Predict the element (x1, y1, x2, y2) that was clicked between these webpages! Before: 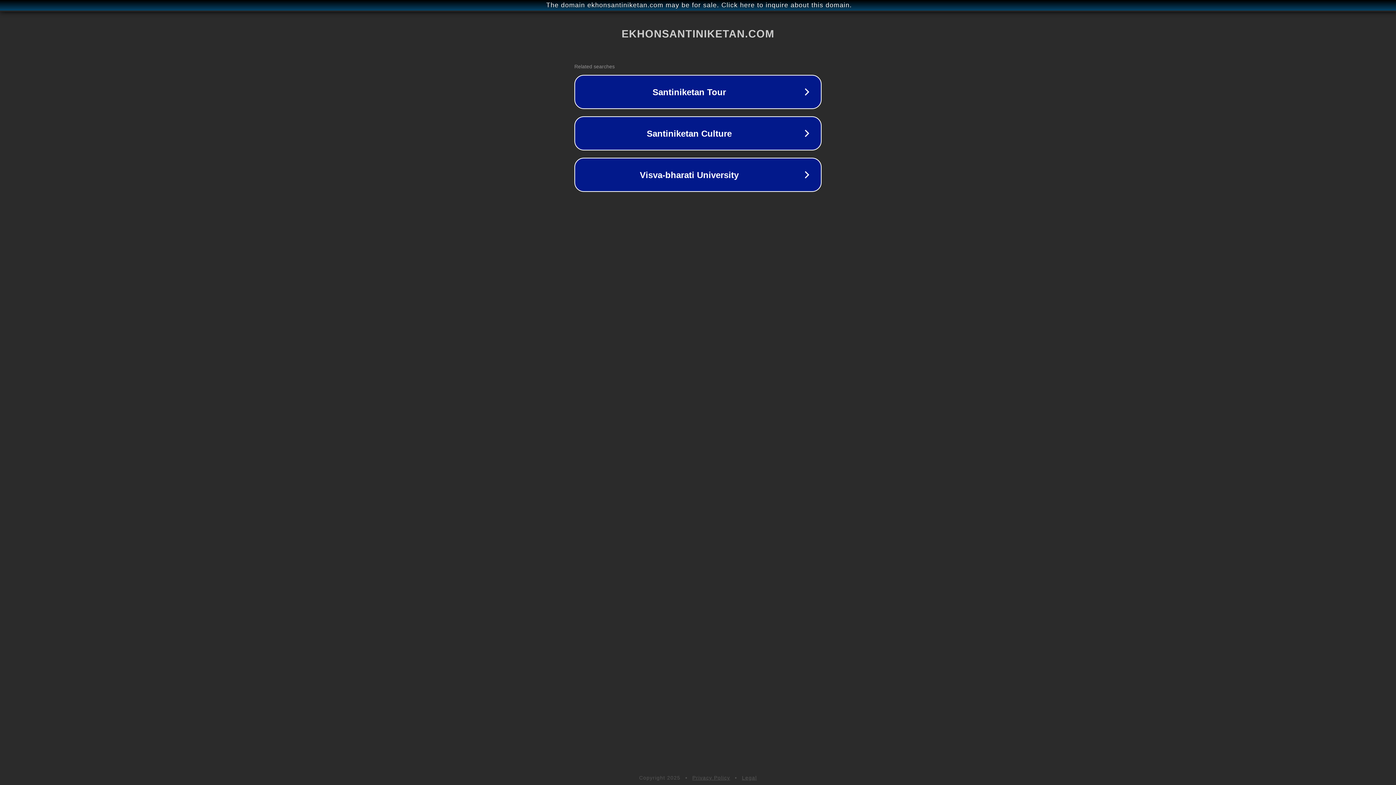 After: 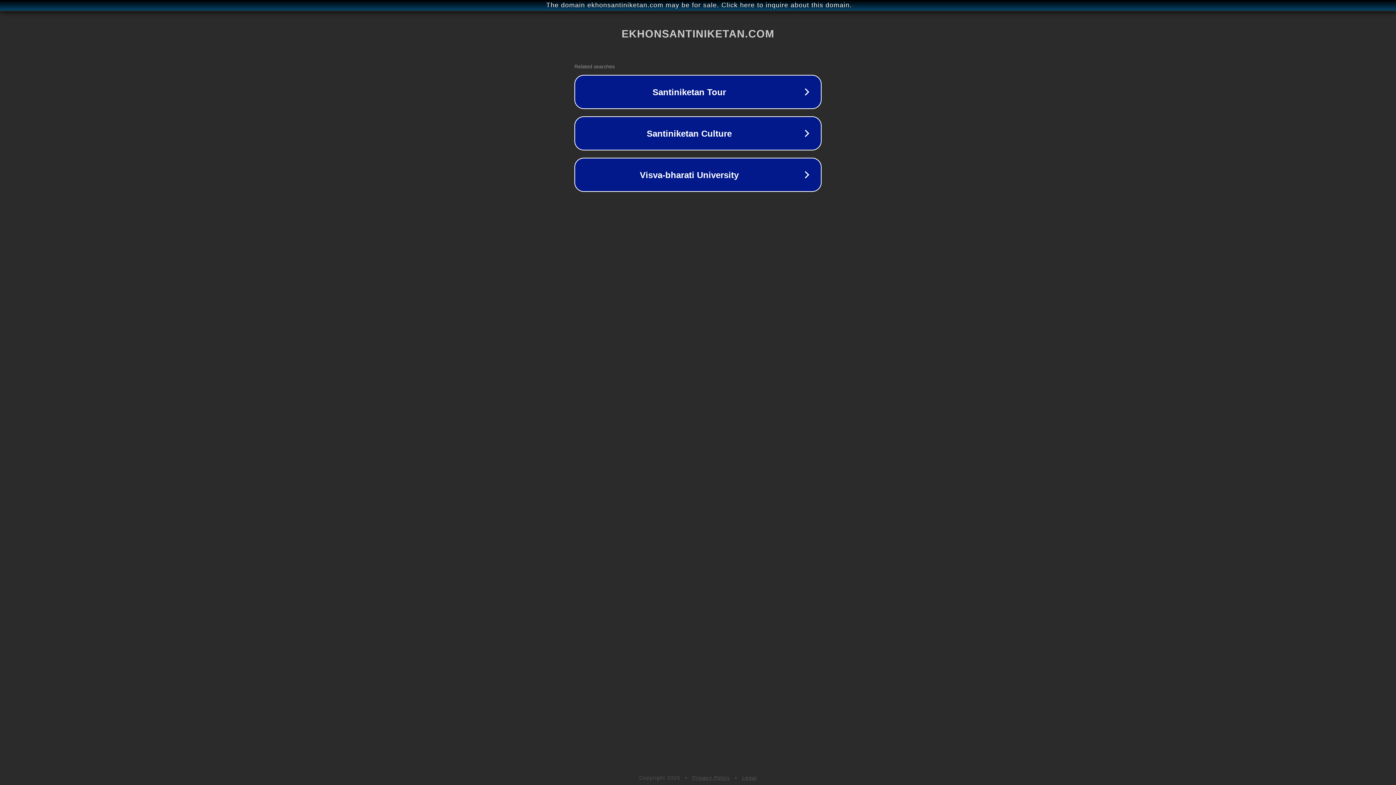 Action: bbox: (692, 775, 730, 781) label: Privacy Policy